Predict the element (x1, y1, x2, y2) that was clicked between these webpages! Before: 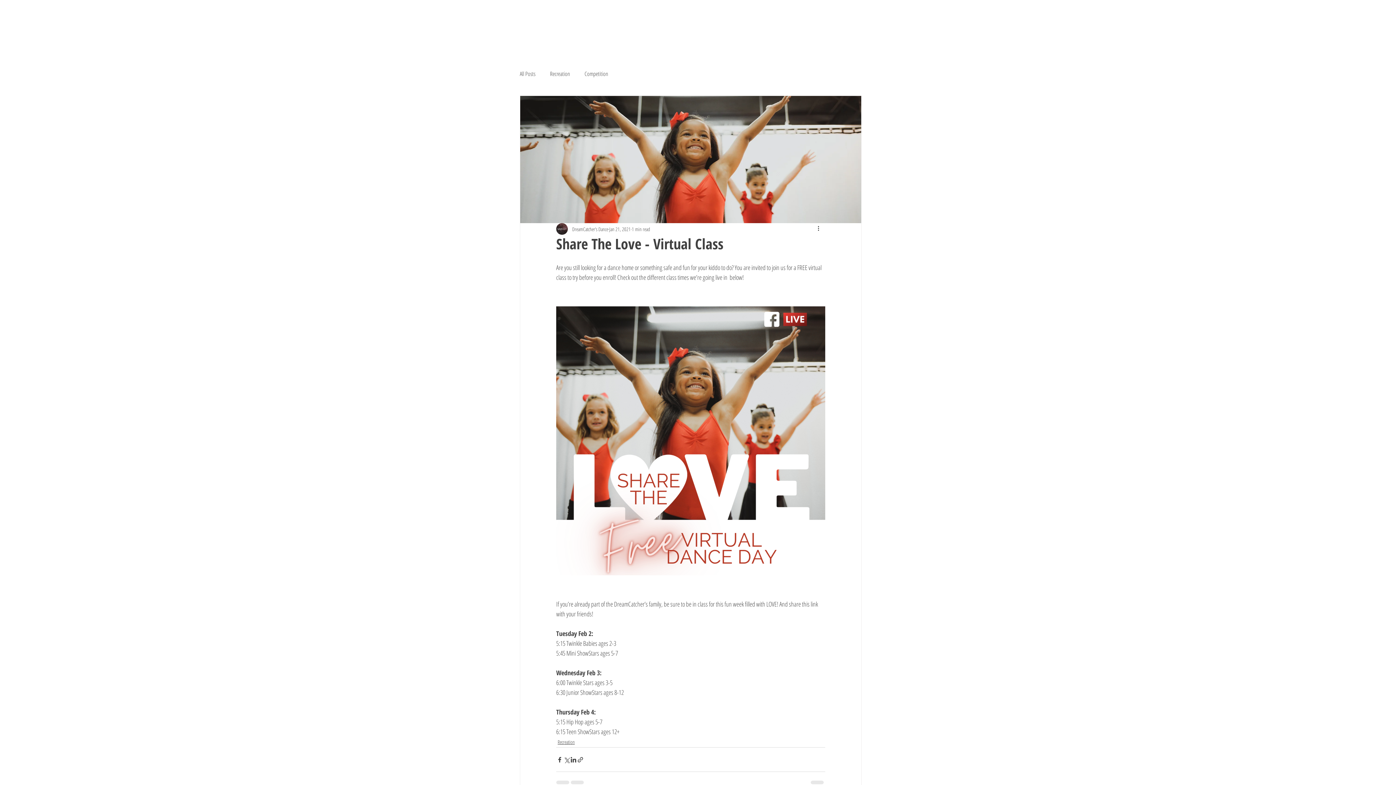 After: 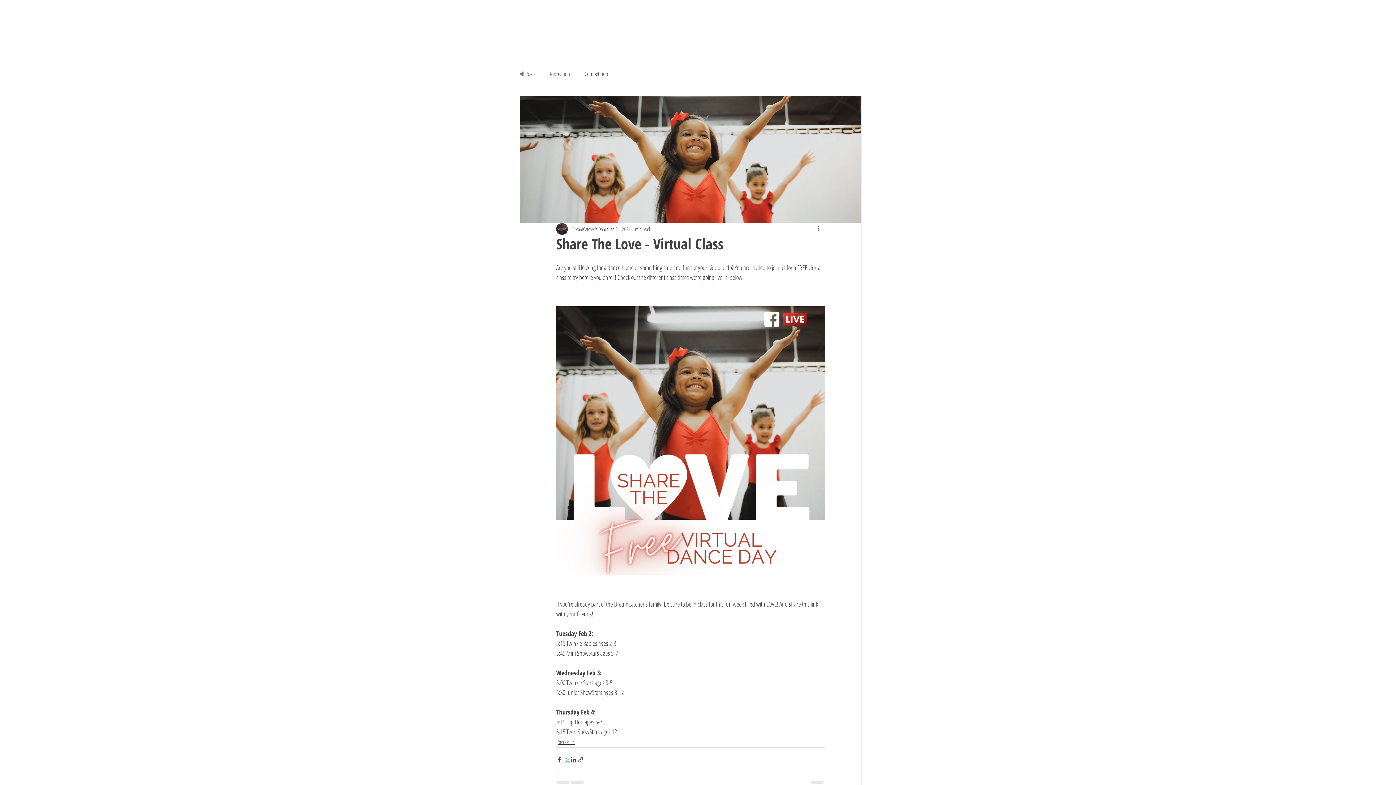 Action: bbox: (563, 756, 570, 763) label: Share via X (Twitter)